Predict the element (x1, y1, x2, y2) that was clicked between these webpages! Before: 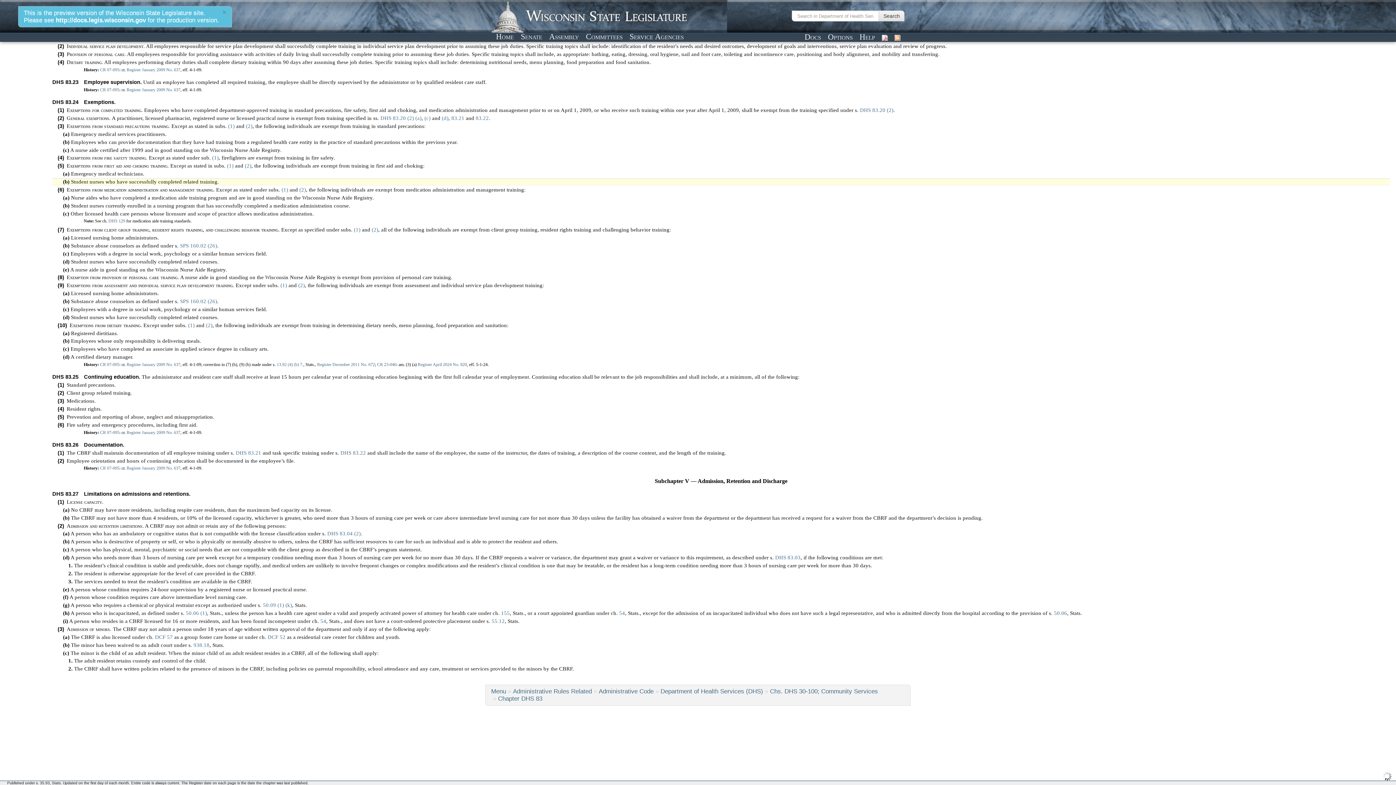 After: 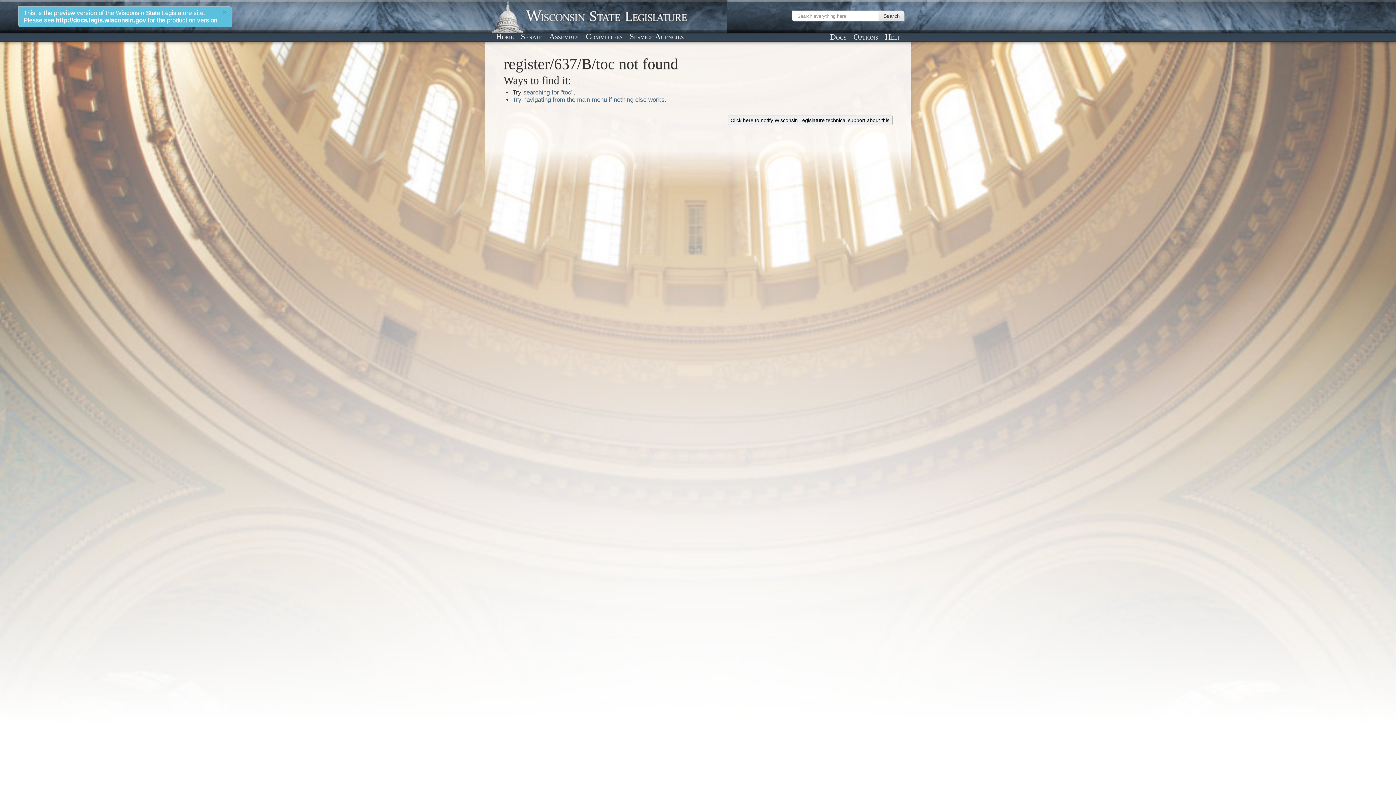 Action: bbox: (126, 465, 180, 471) label: Register January 2009 No. 637